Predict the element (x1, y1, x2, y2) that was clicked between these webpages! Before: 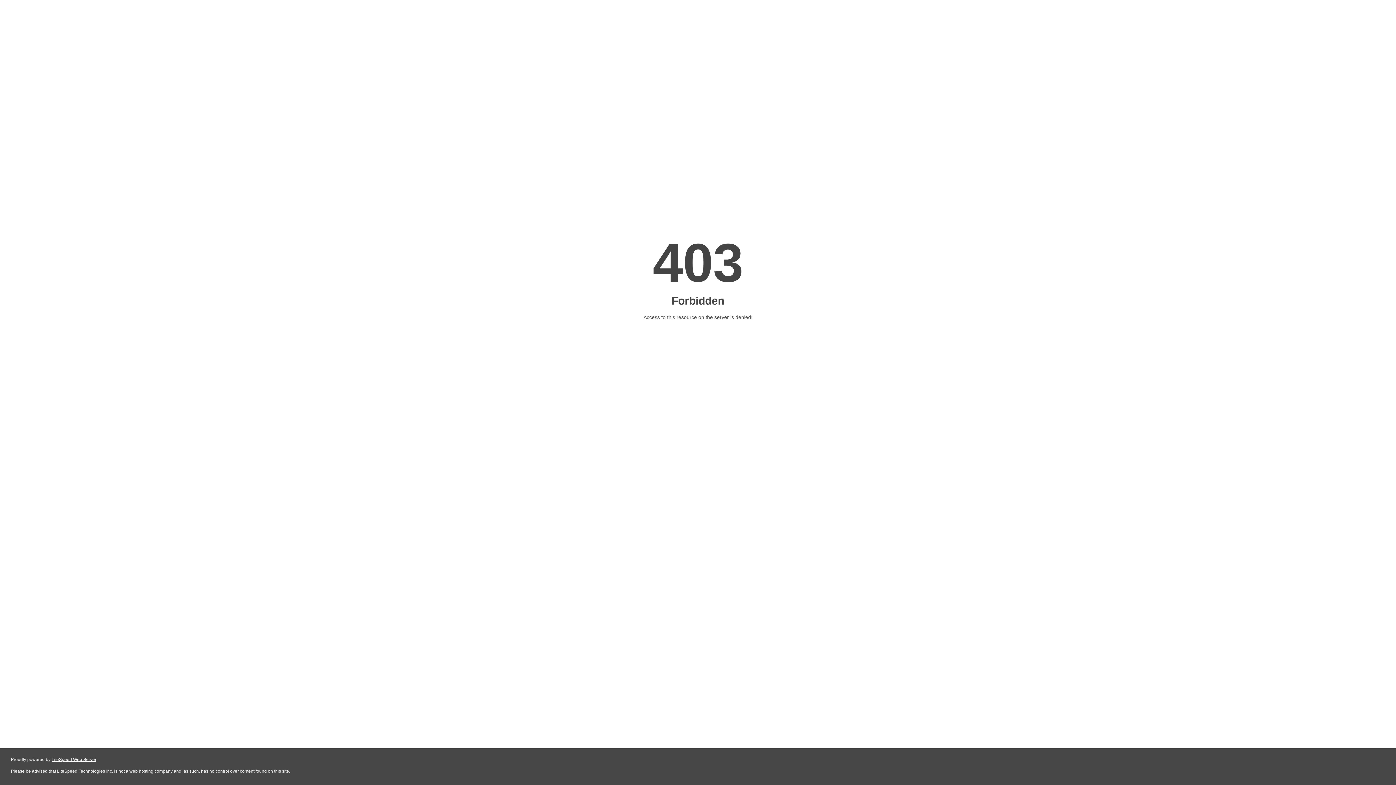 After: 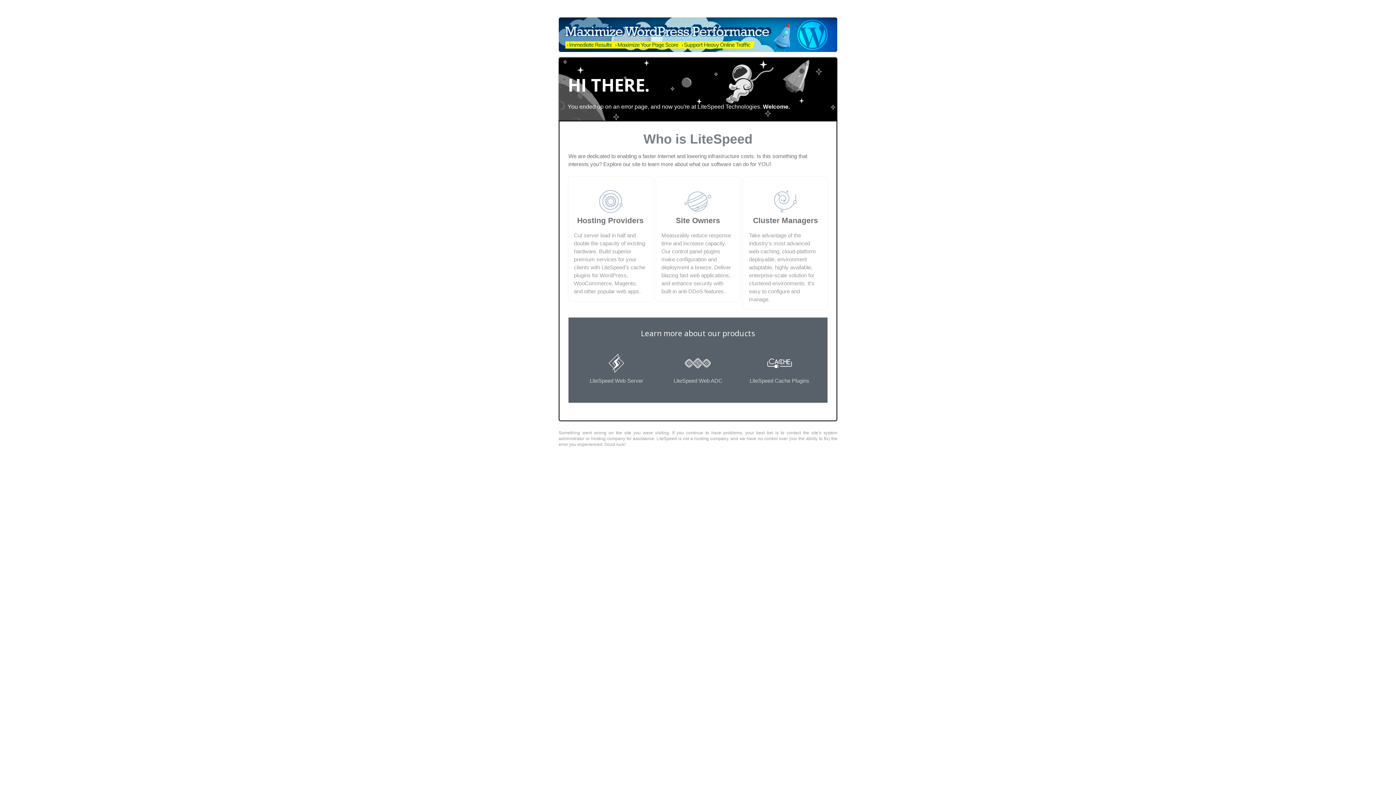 Action: label: LiteSpeed Web Server bbox: (51, 757, 96, 762)